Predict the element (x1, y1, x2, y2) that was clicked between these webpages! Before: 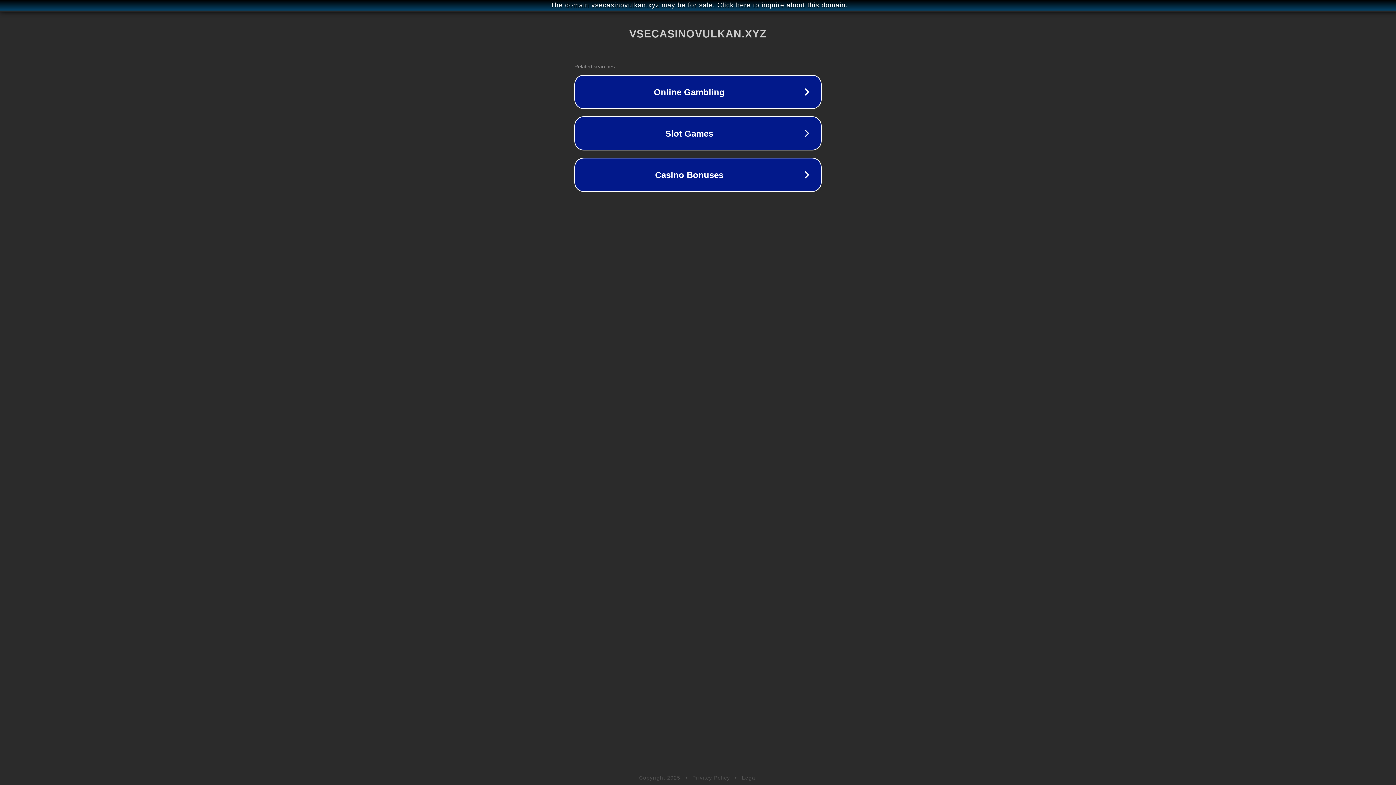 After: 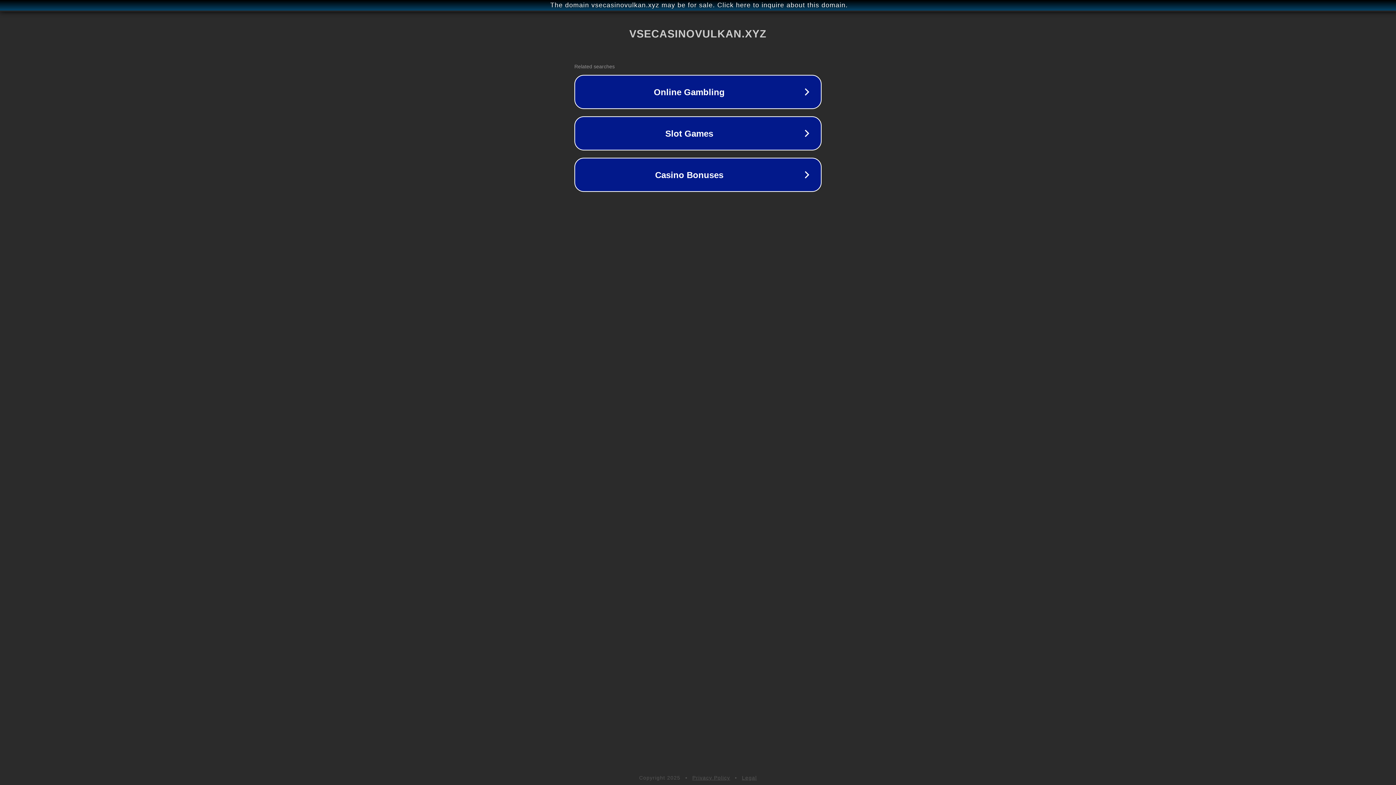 Action: label: Legal bbox: (742, 775, 757, 781)